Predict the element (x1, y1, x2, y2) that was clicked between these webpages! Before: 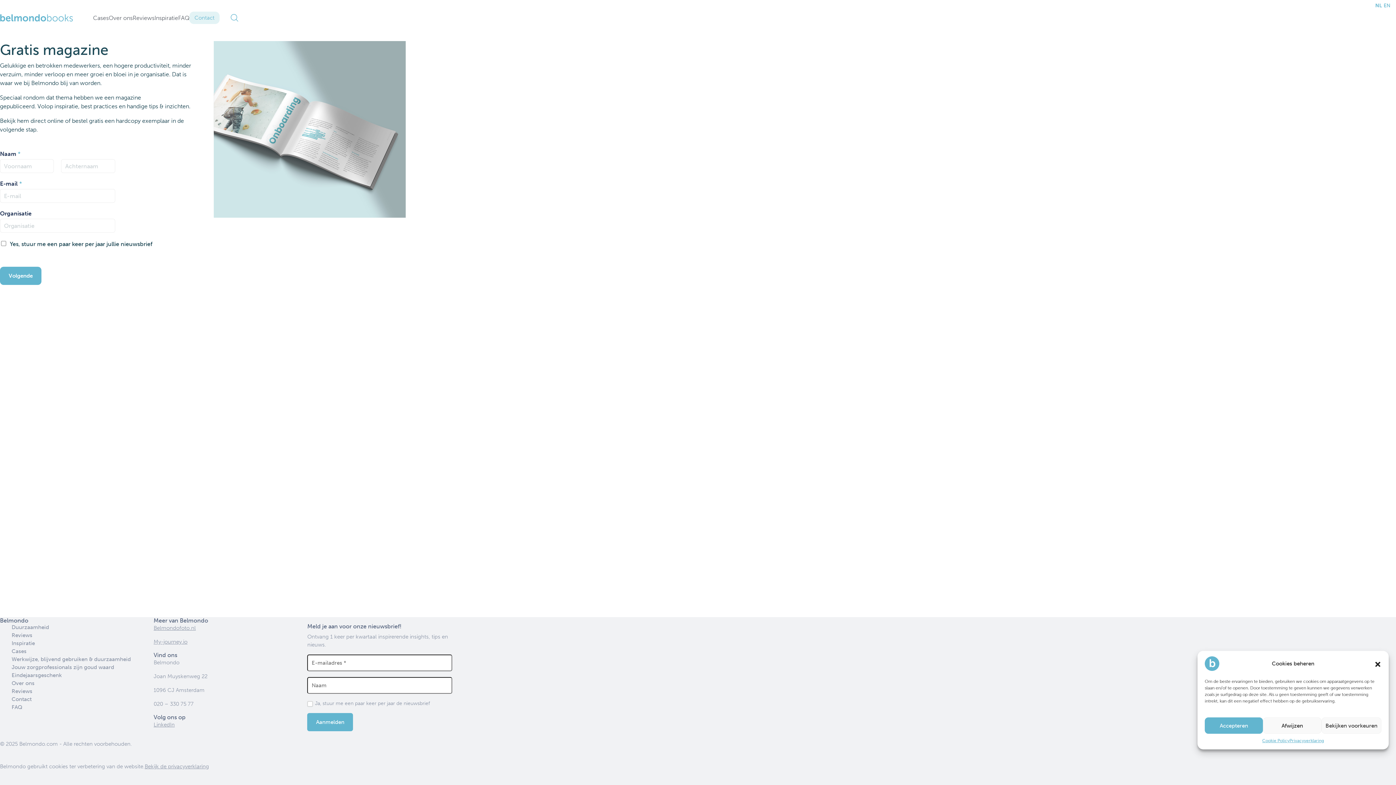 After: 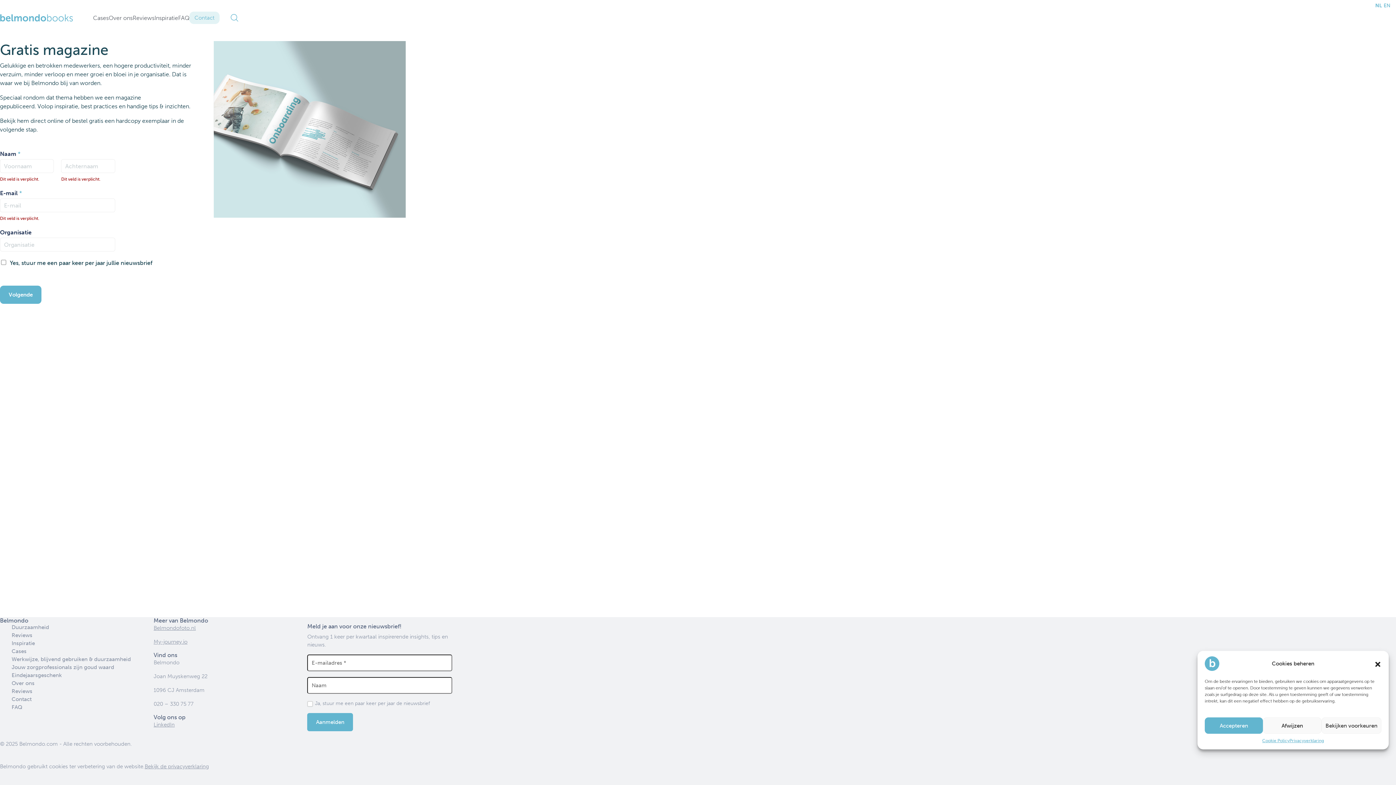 Action: label: Volgende bbox: (0, 266, 41, 285)